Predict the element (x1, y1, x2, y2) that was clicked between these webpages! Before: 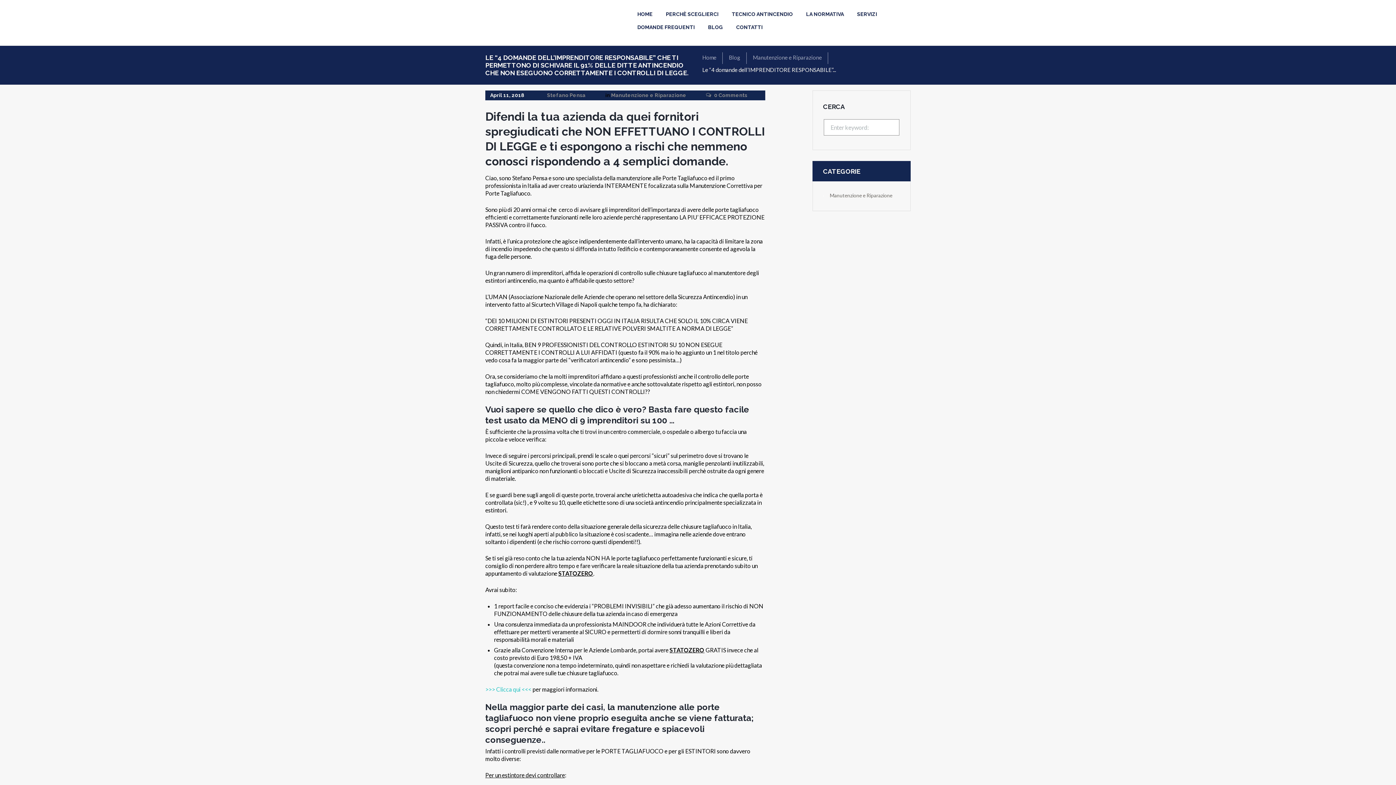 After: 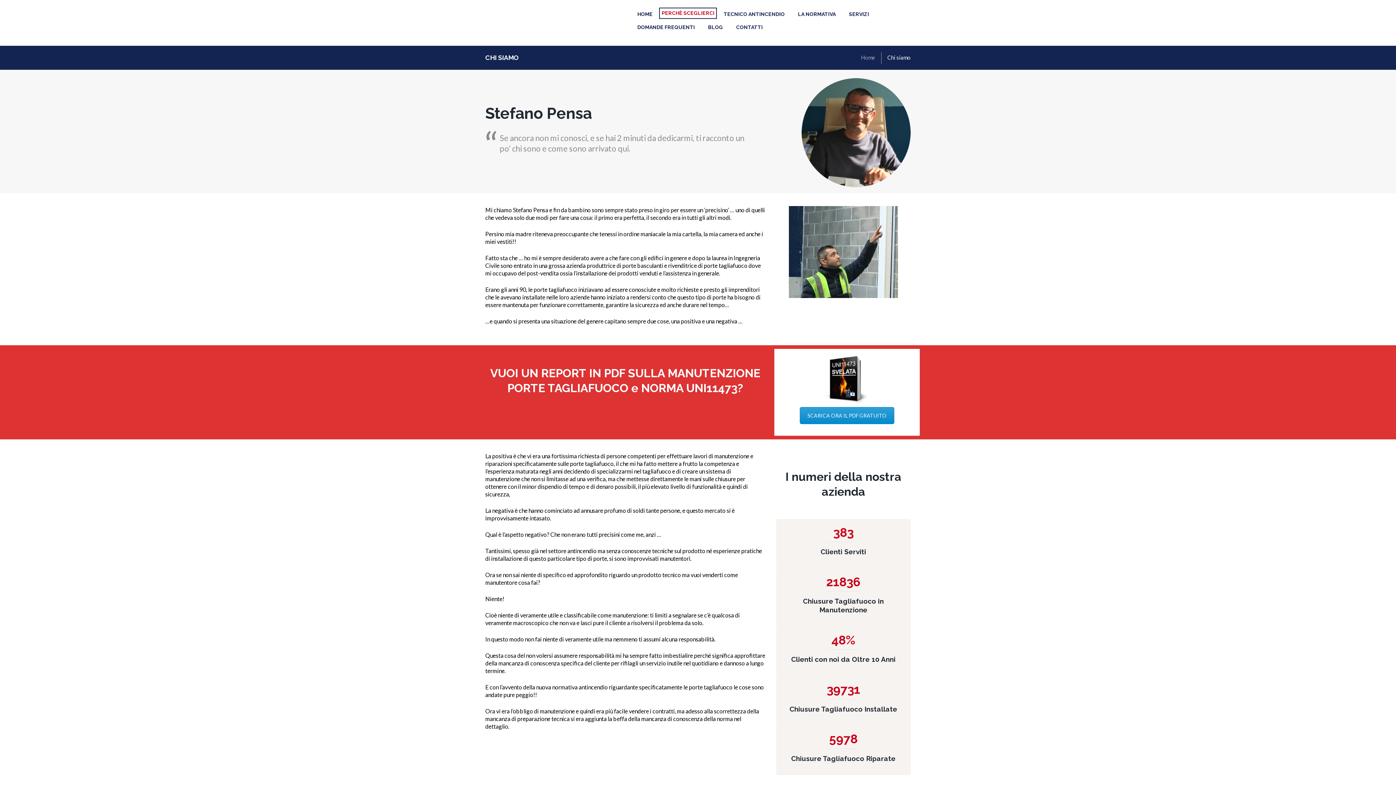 Action: bbox: (659, 7, 725, 20) label: PERCHÈ SCEGLIERCI